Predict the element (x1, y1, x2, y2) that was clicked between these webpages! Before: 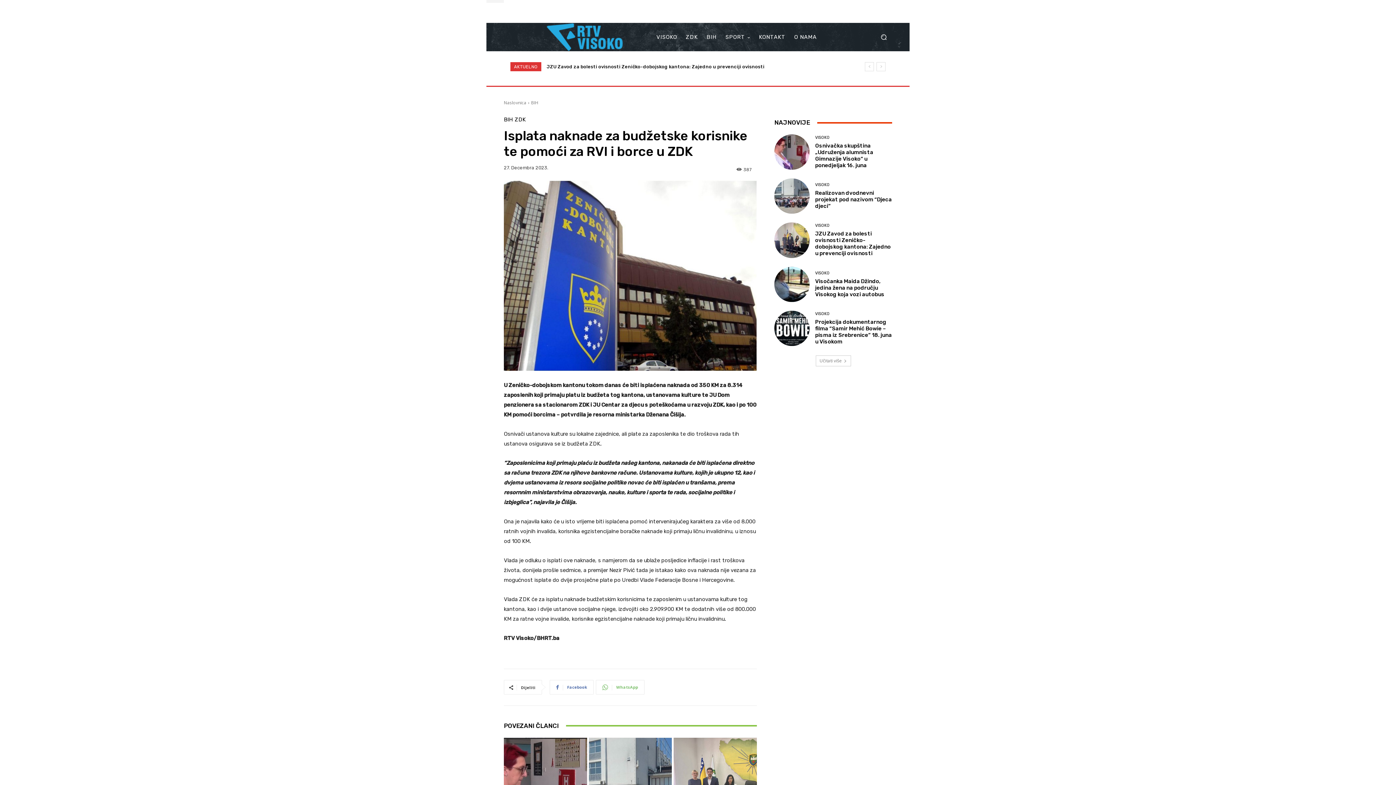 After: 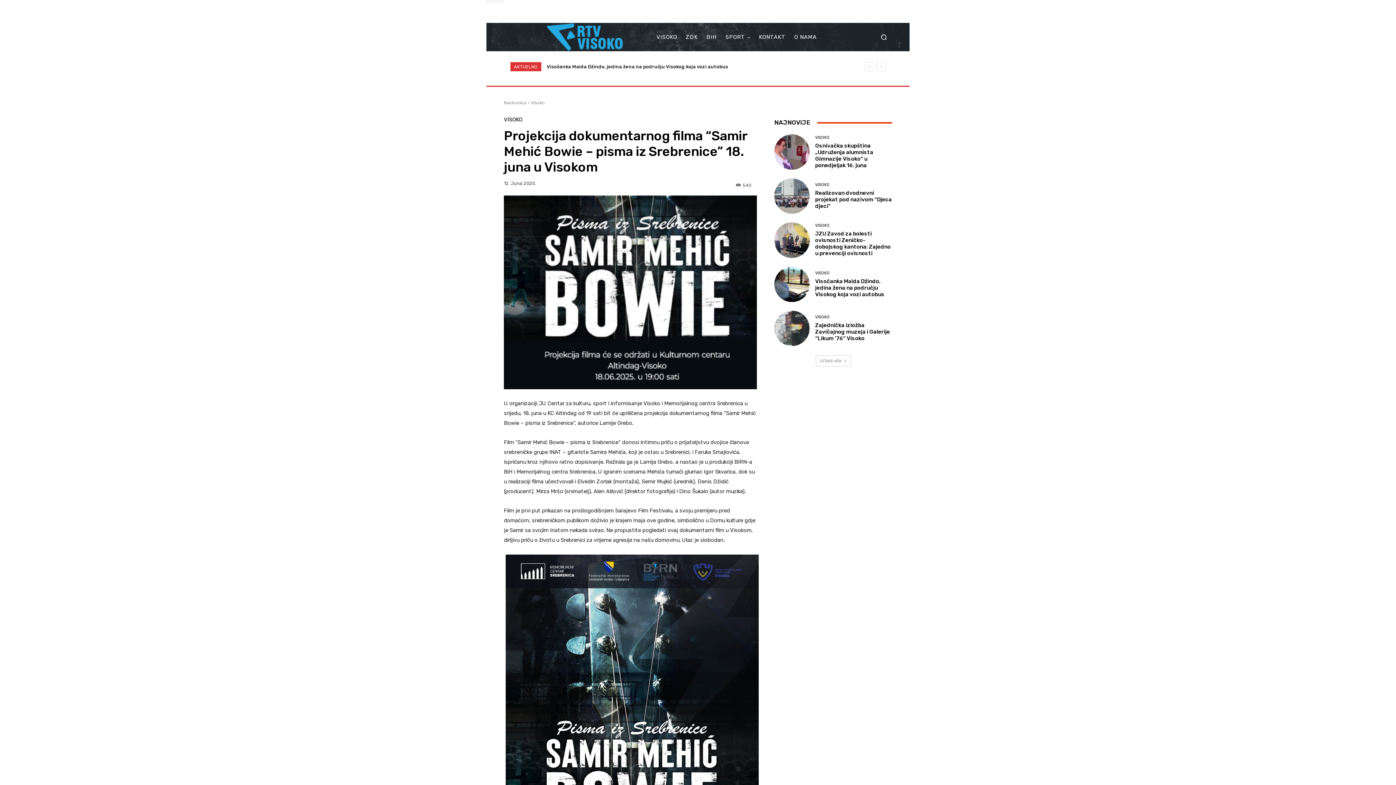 Action: bbox: (815, 318, 892, 345) label: Projekcija dokumentarnog filma “Samir Mehić Bowie – pisma iz Srebrenice” 18. juna u Visokom